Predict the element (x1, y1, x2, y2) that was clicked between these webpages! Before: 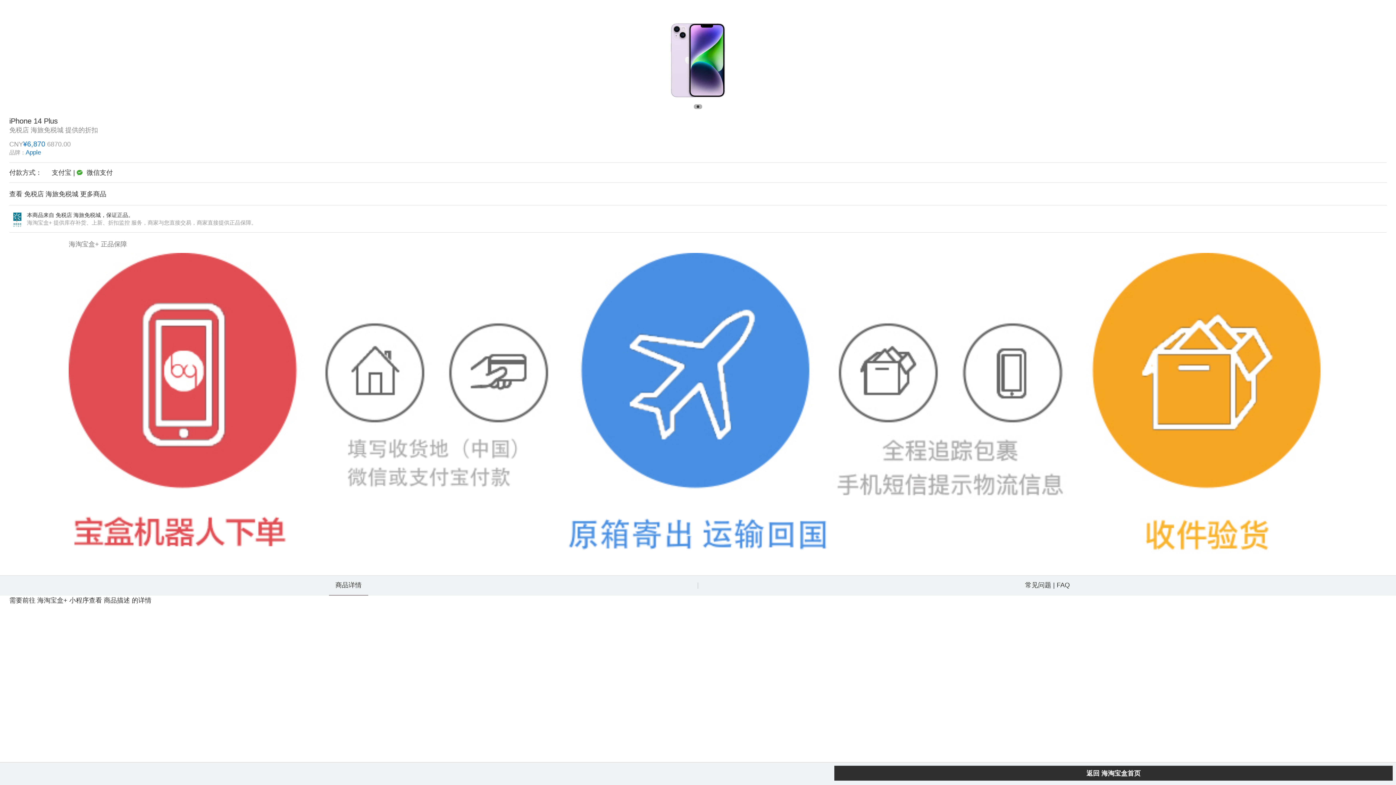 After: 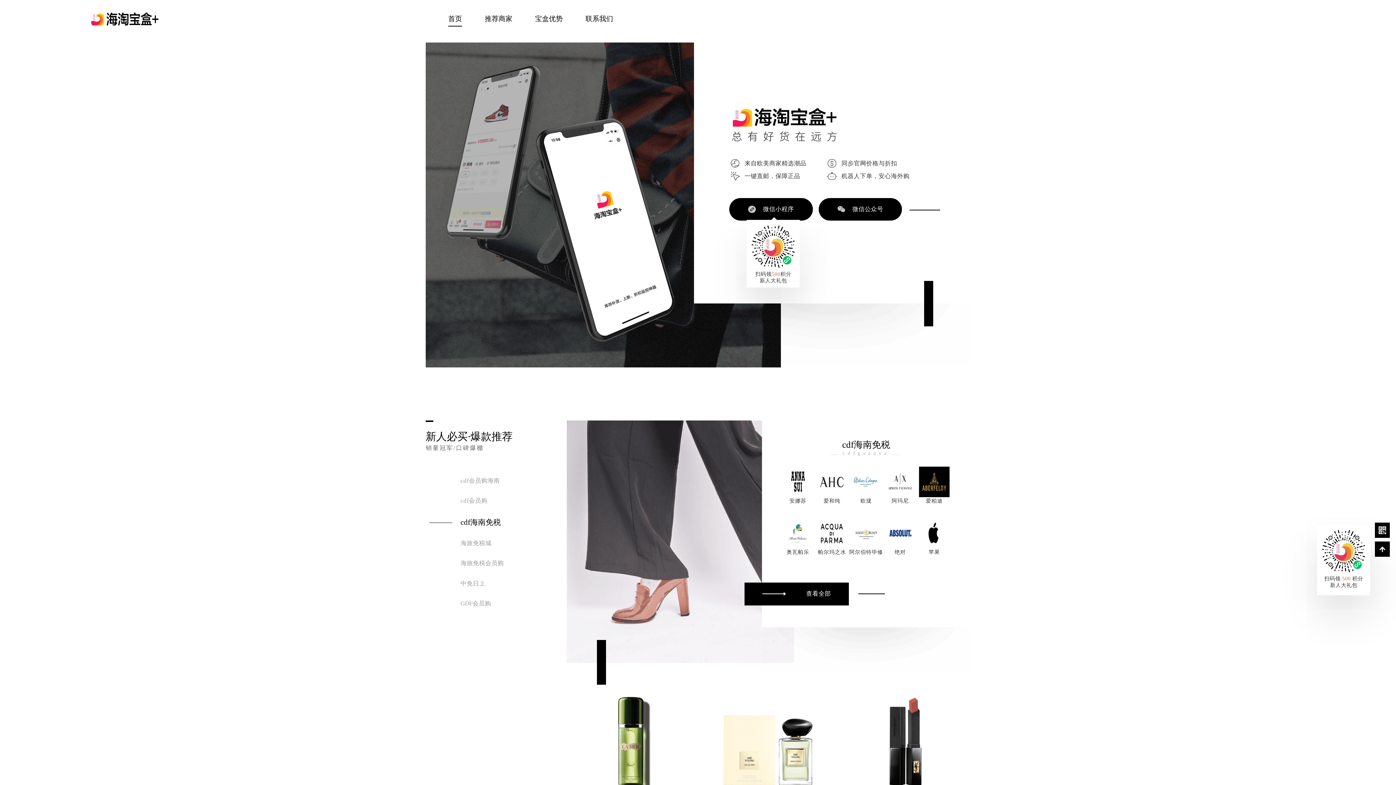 Action: label: 返回 海淘宝盒首页 bbox: (834, 766, 1393, 781)